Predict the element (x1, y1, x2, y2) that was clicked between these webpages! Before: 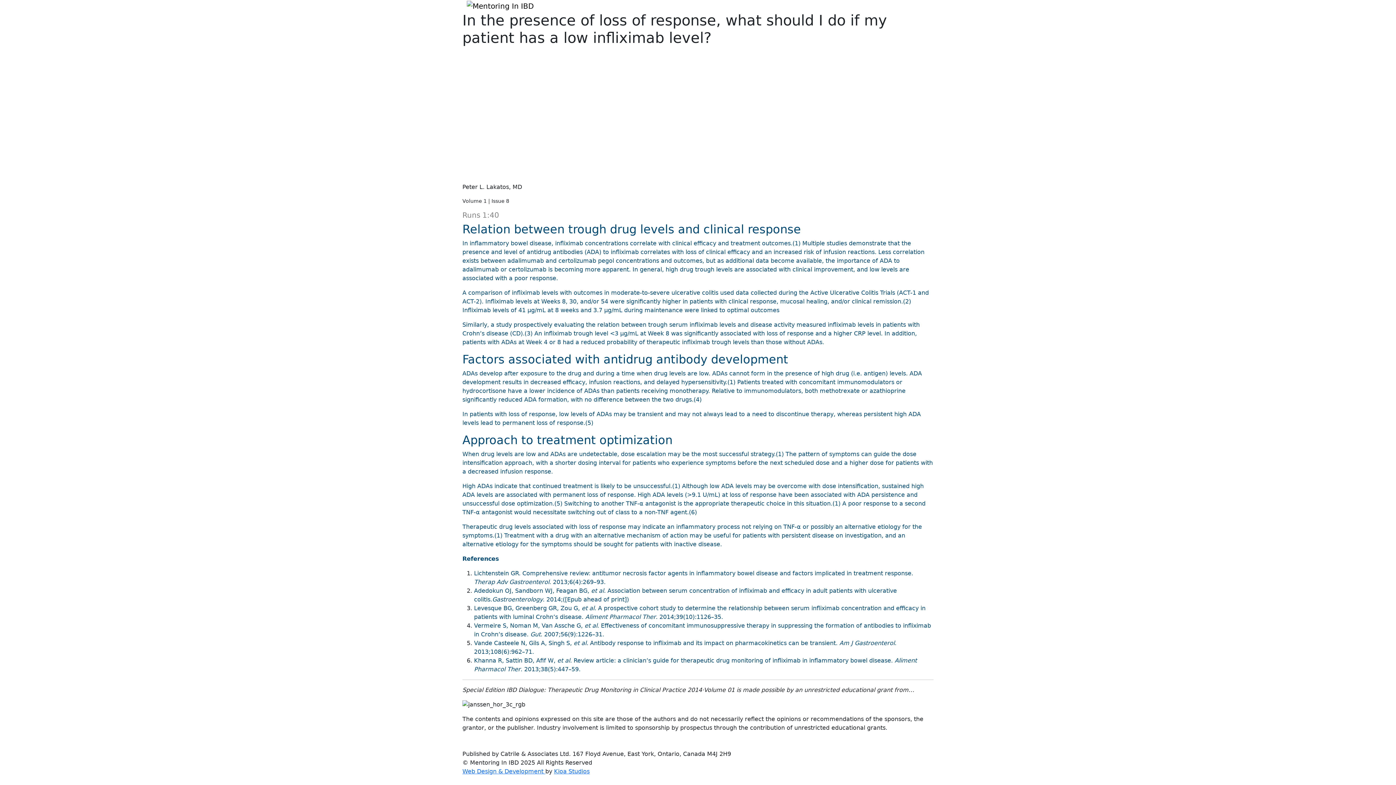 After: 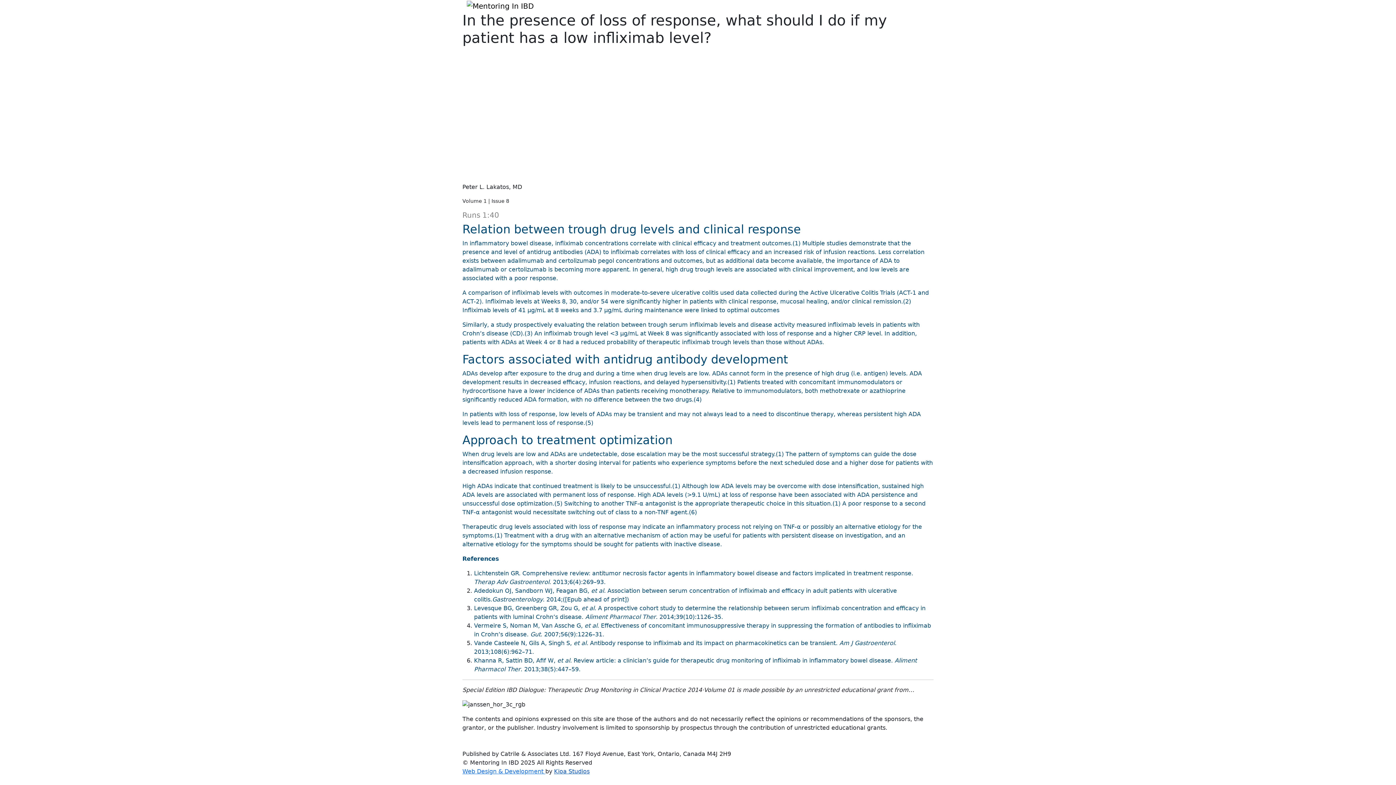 Action: bbox: (554, 768, 589, 775) label: Kioa Studios